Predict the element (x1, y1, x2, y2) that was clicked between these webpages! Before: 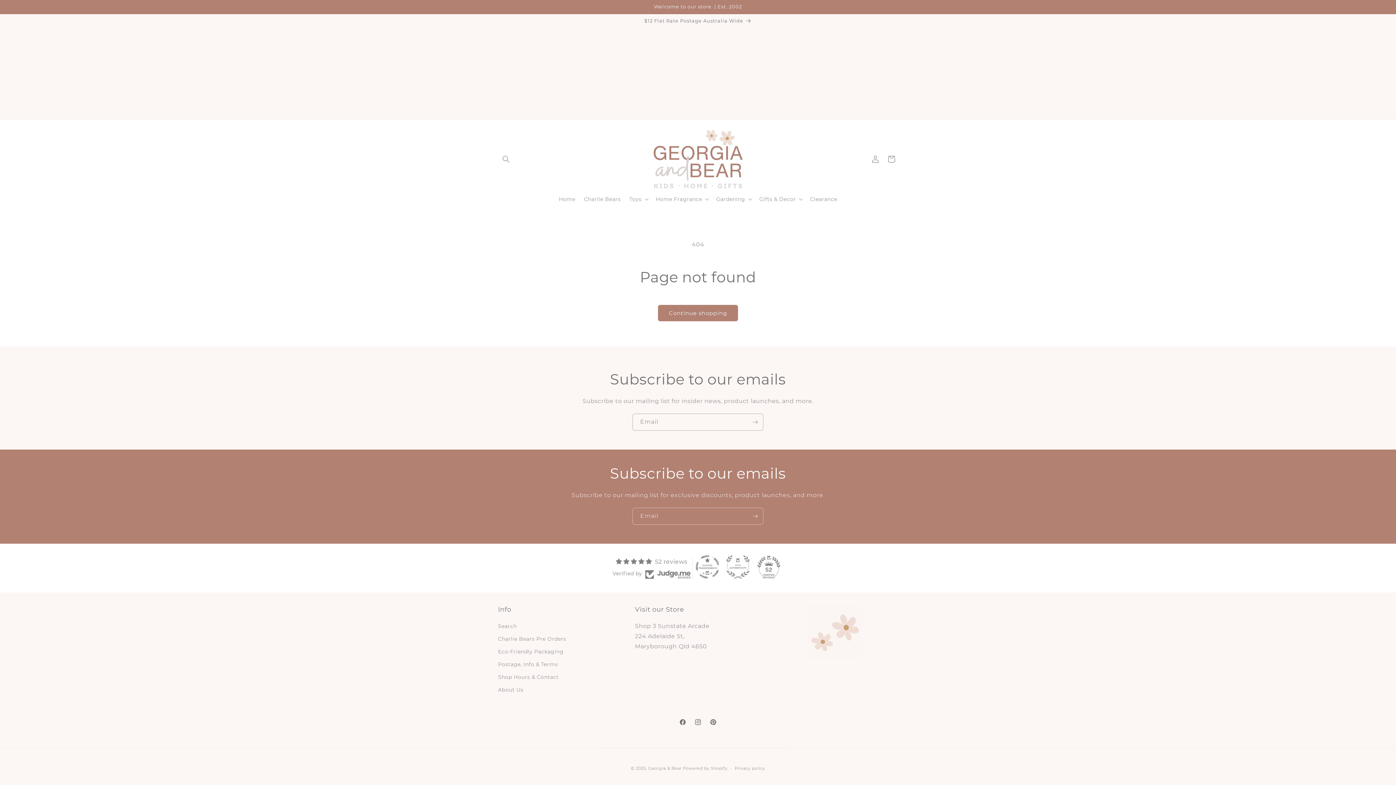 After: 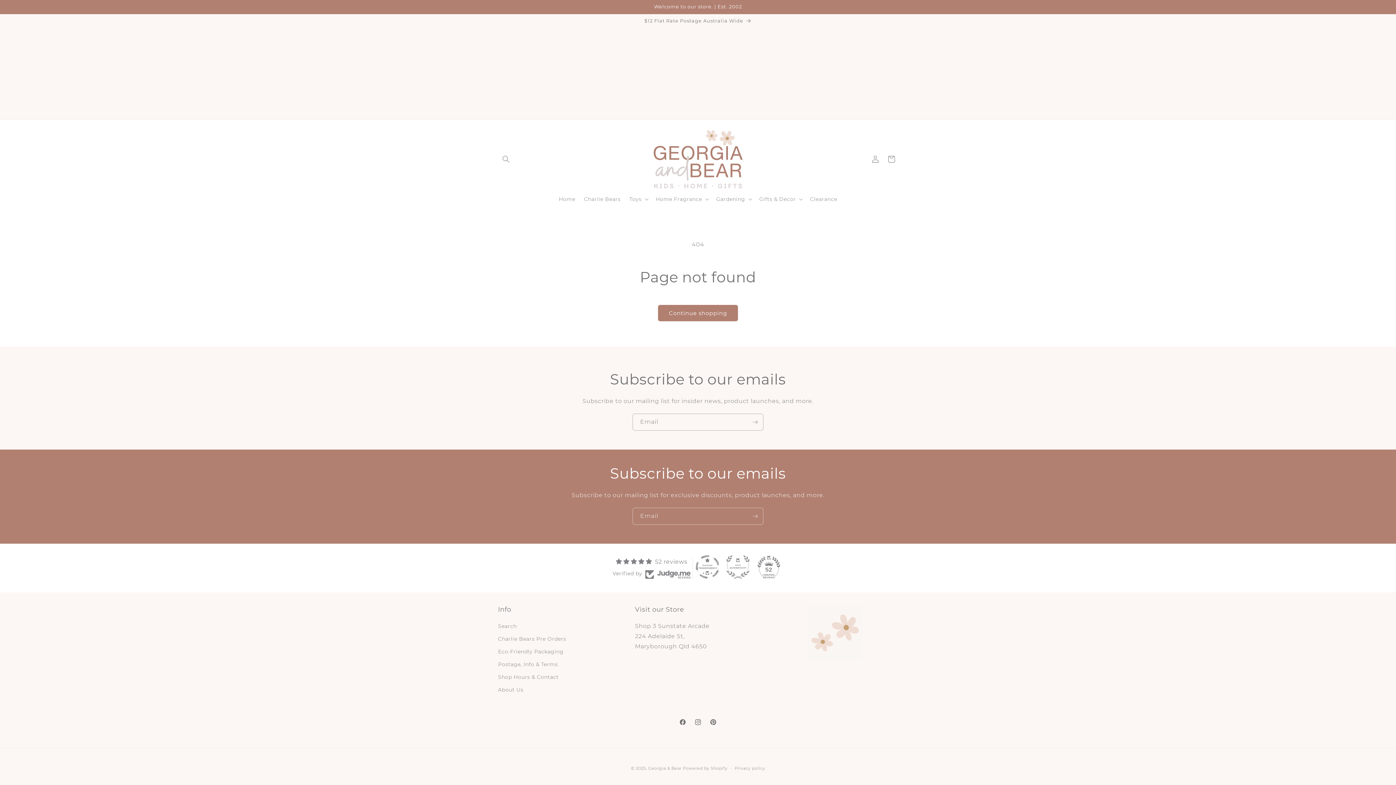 Action: bbox: (726, 555, 749, 578)